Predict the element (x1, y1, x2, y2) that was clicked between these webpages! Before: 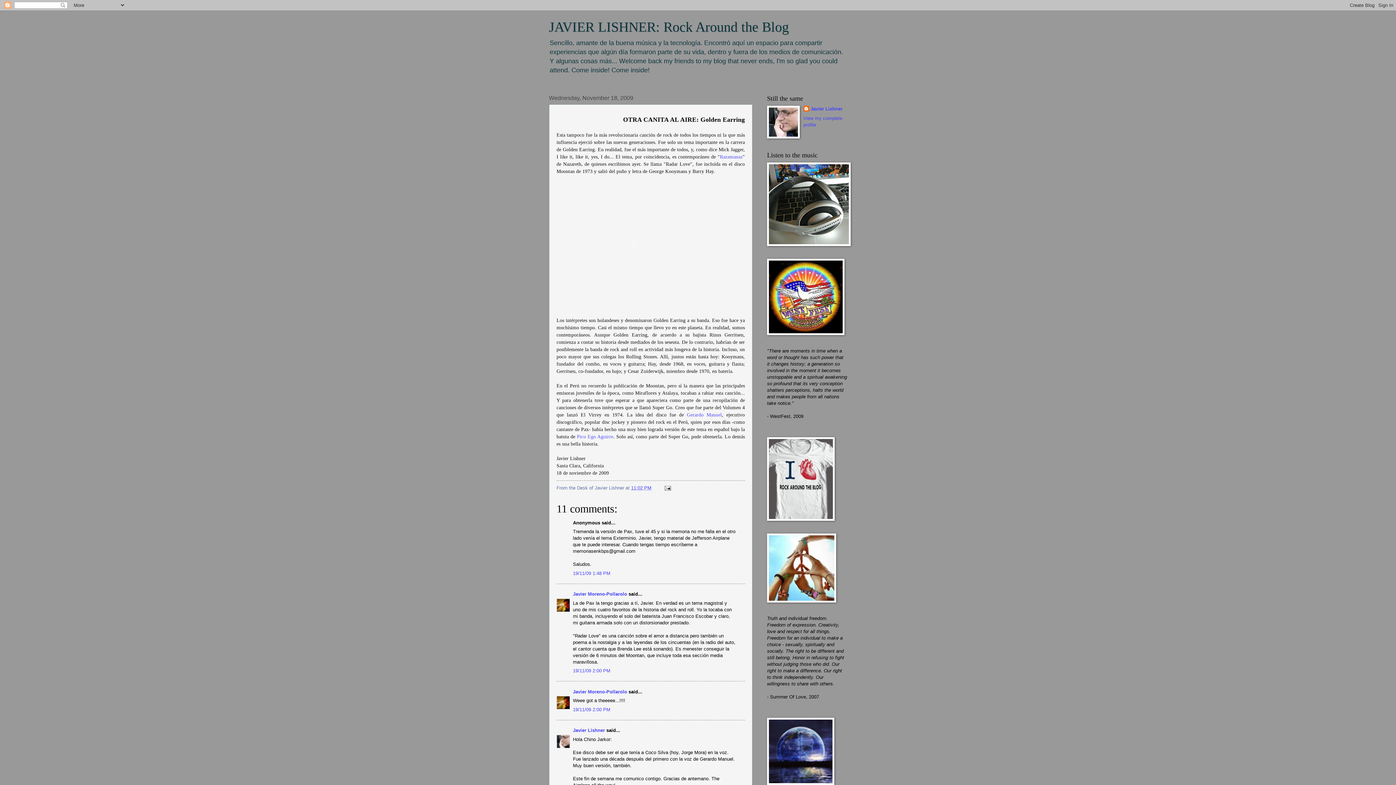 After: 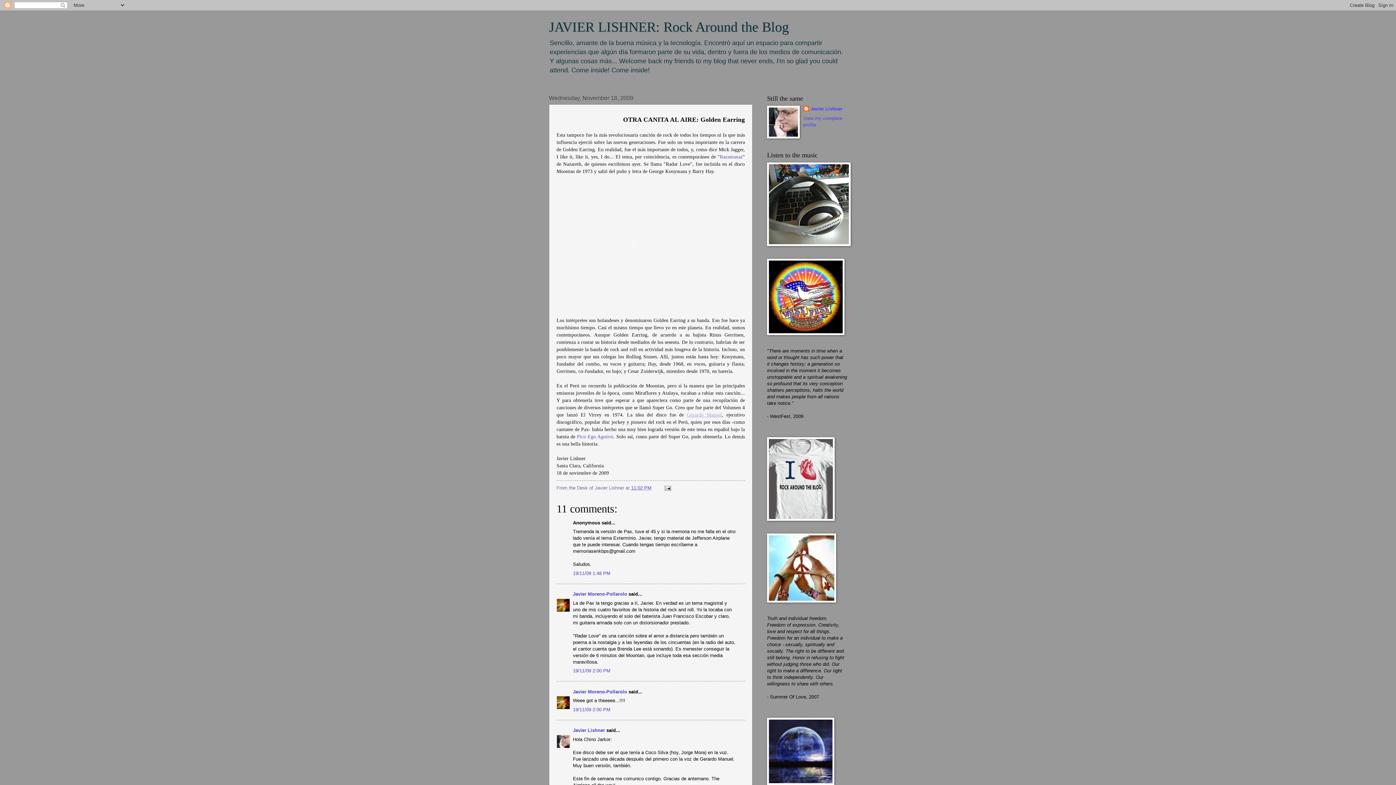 Action: bbox: (687, 412, 722, 417) label: Gerardo Manuel